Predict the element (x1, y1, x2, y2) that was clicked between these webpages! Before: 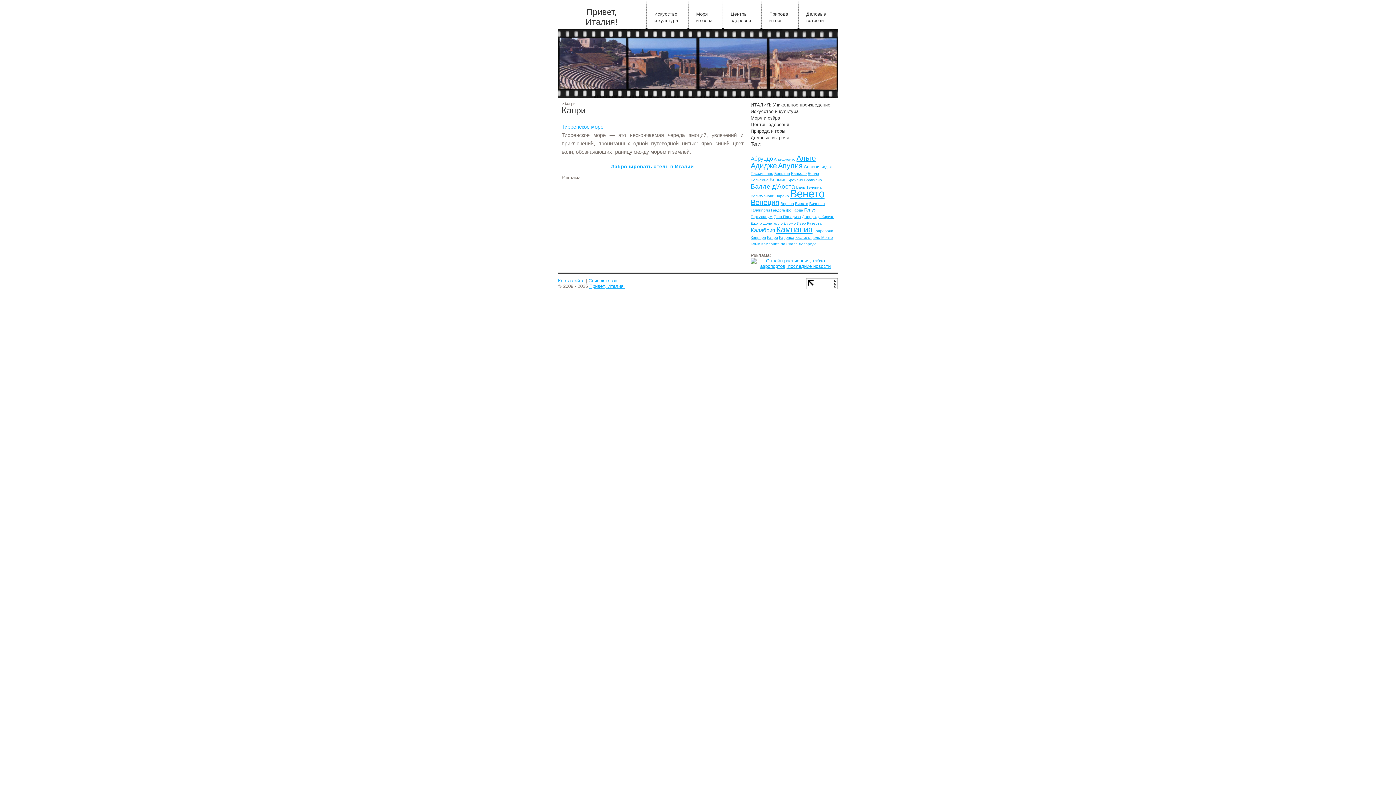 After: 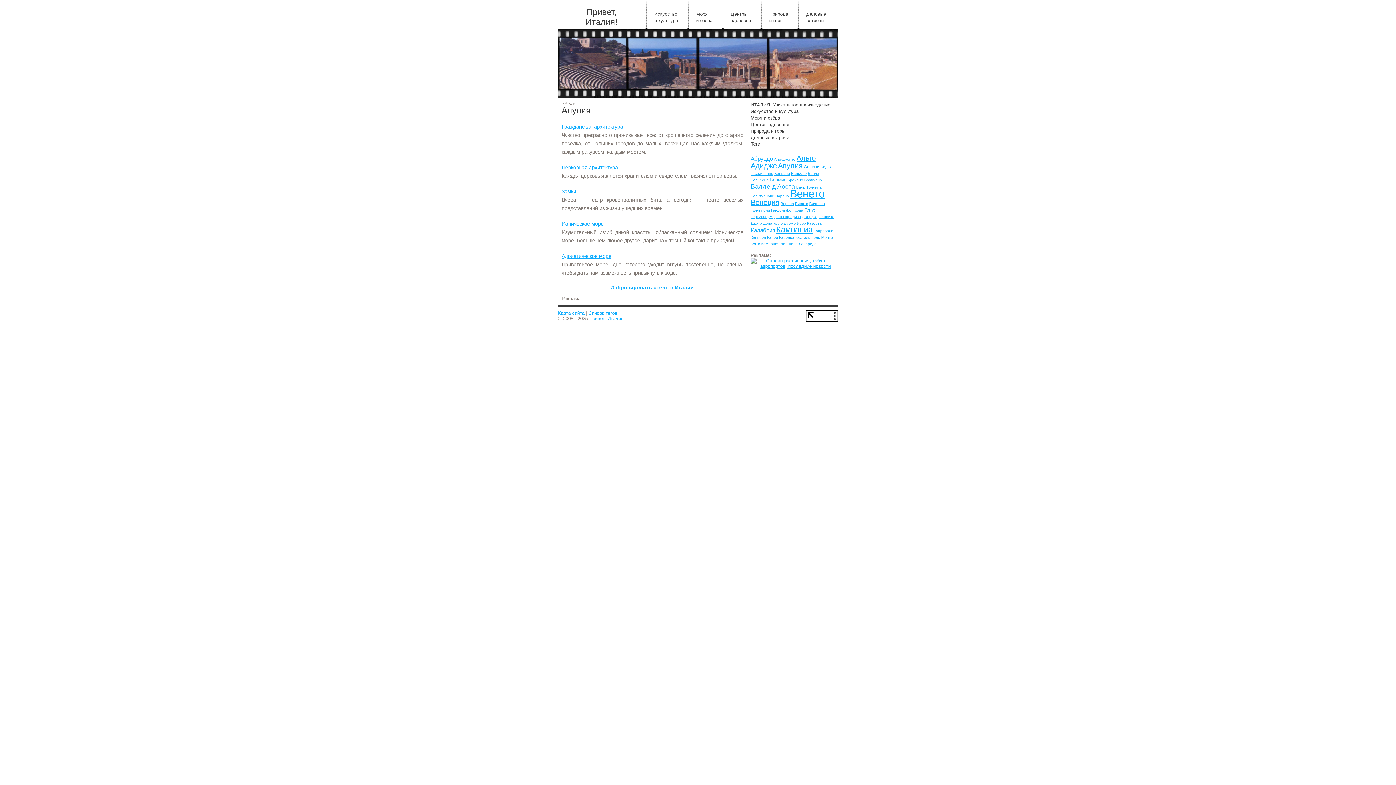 Action: bbox: (778, 161, 802, 169) label: Апулия